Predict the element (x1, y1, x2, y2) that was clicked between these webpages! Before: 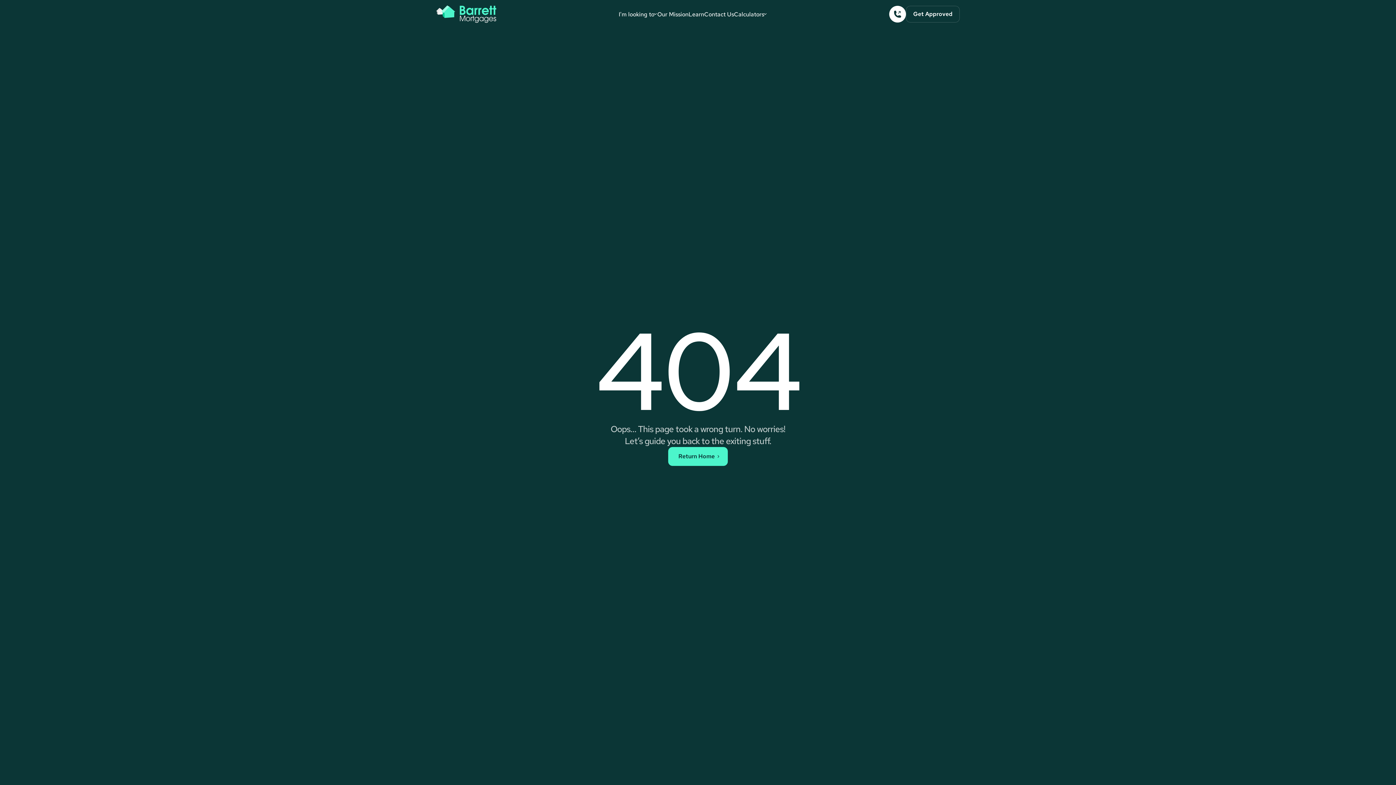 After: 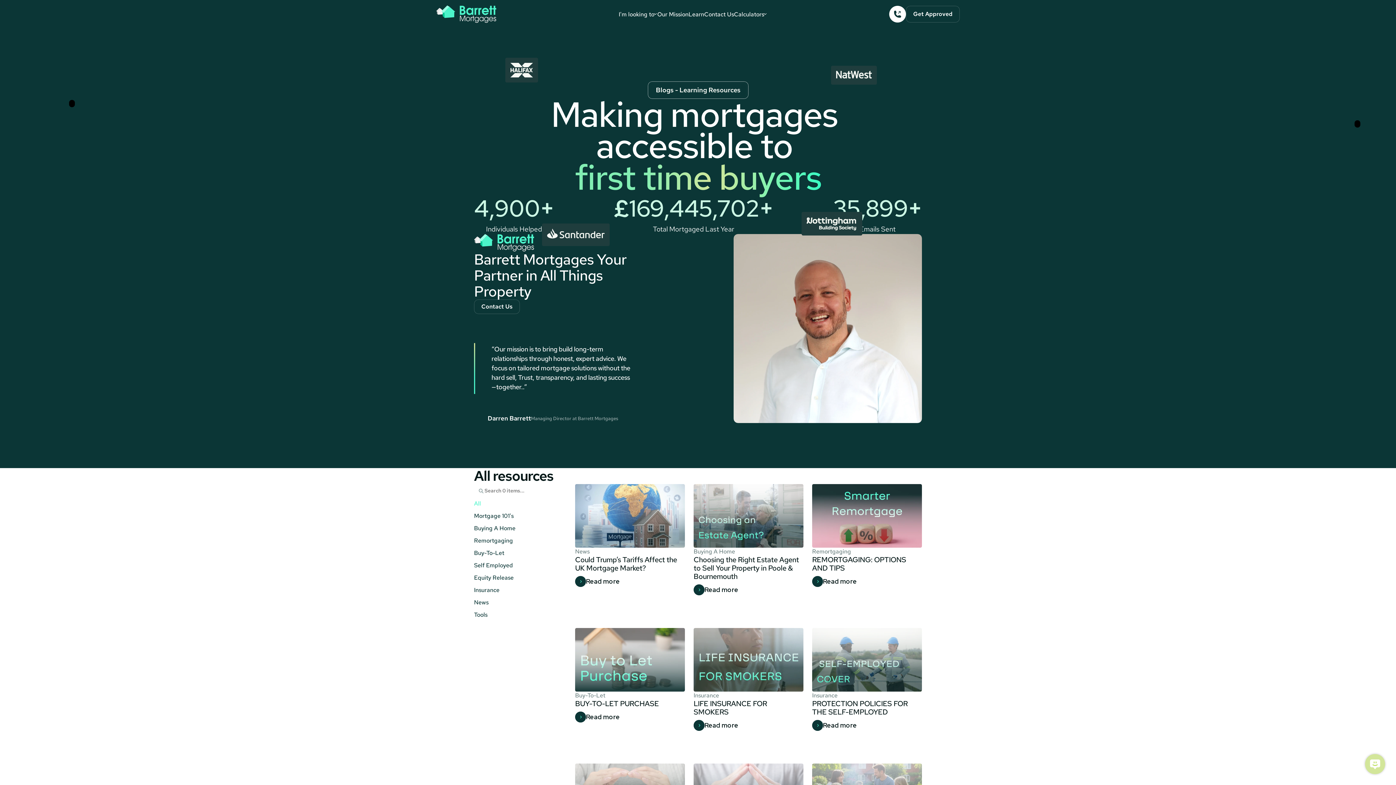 Action: bbox: (688, 10, 704, 18) label: Learn